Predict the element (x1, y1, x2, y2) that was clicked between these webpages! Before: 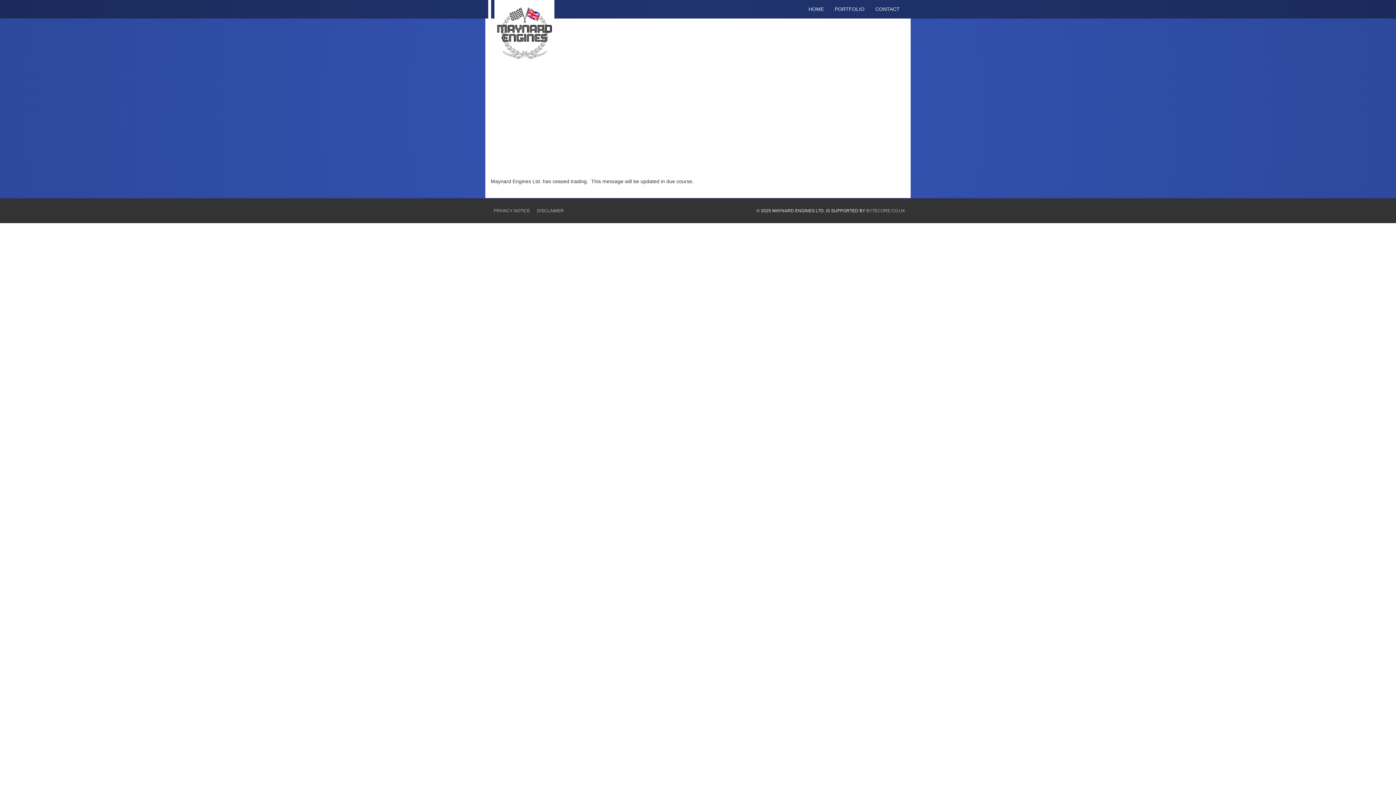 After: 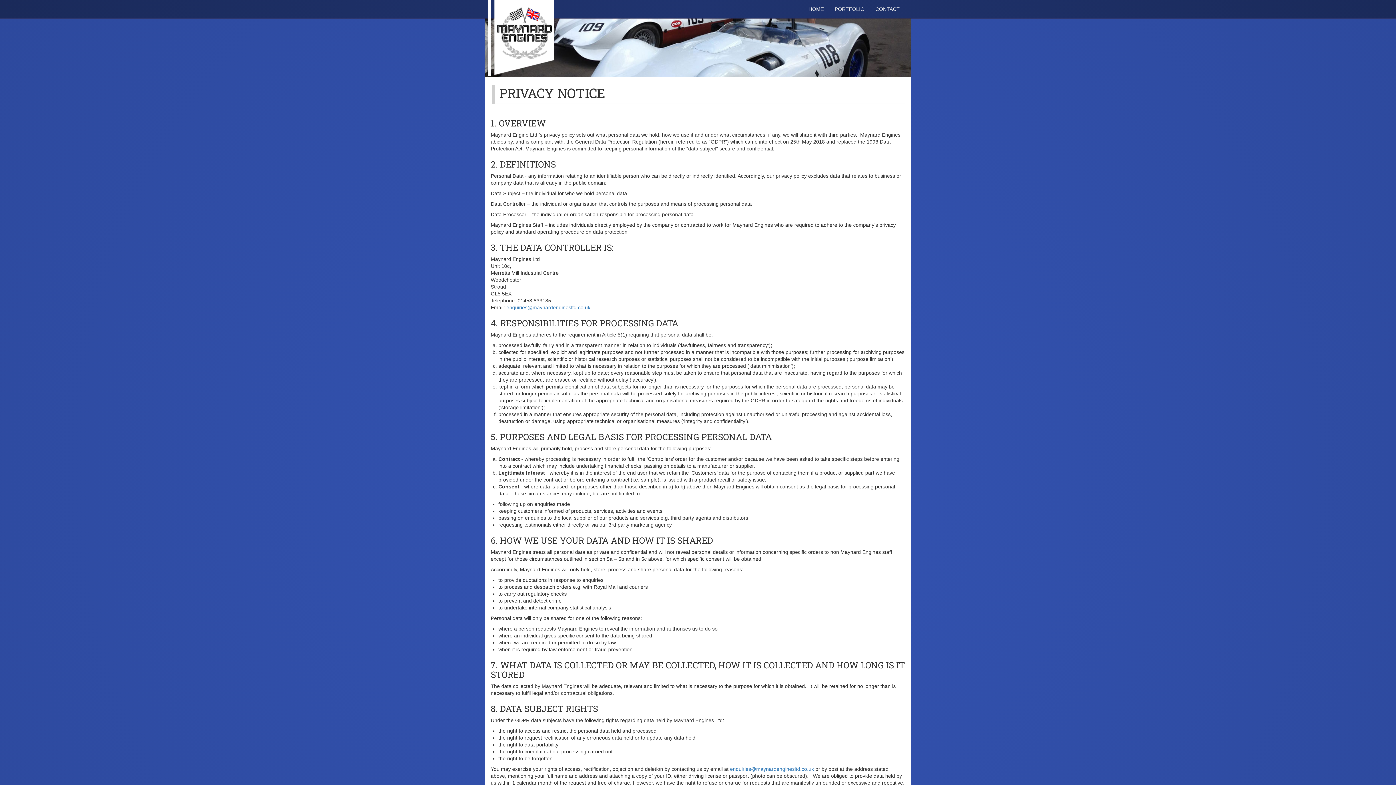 Action: bbox: (490, 208, 533, 213) label: PRIVACY NOTICE